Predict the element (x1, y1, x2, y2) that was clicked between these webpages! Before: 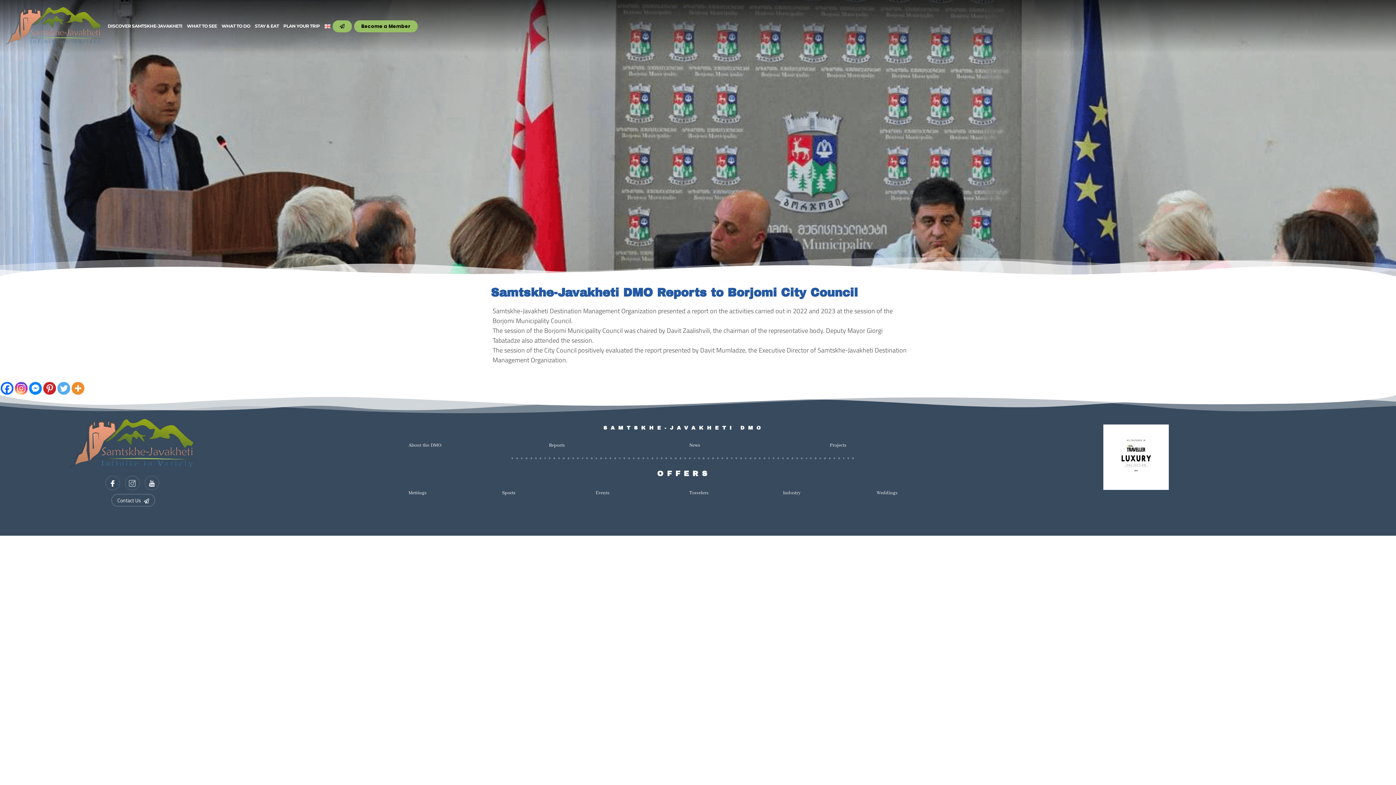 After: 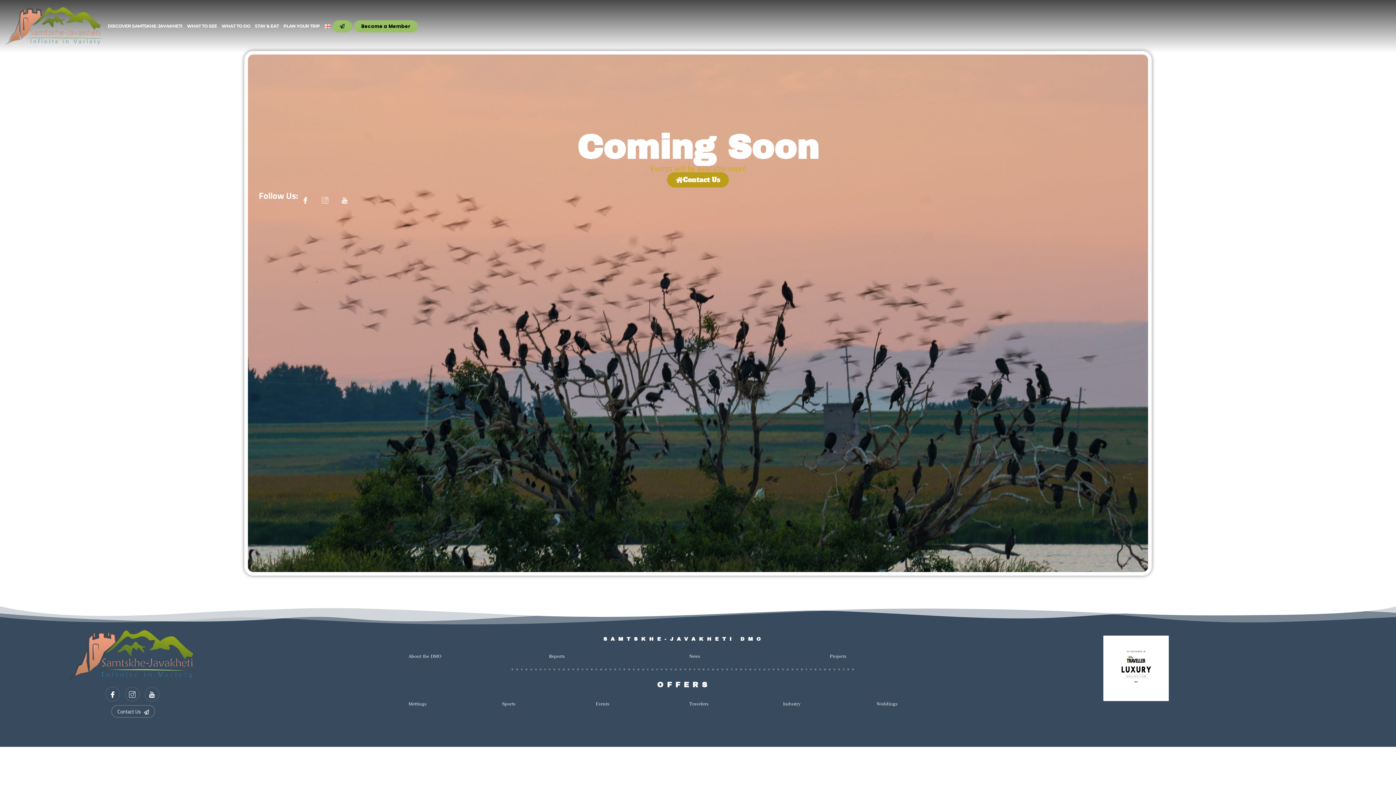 Action: label: Events bbox: (590, 485, 614, 501)